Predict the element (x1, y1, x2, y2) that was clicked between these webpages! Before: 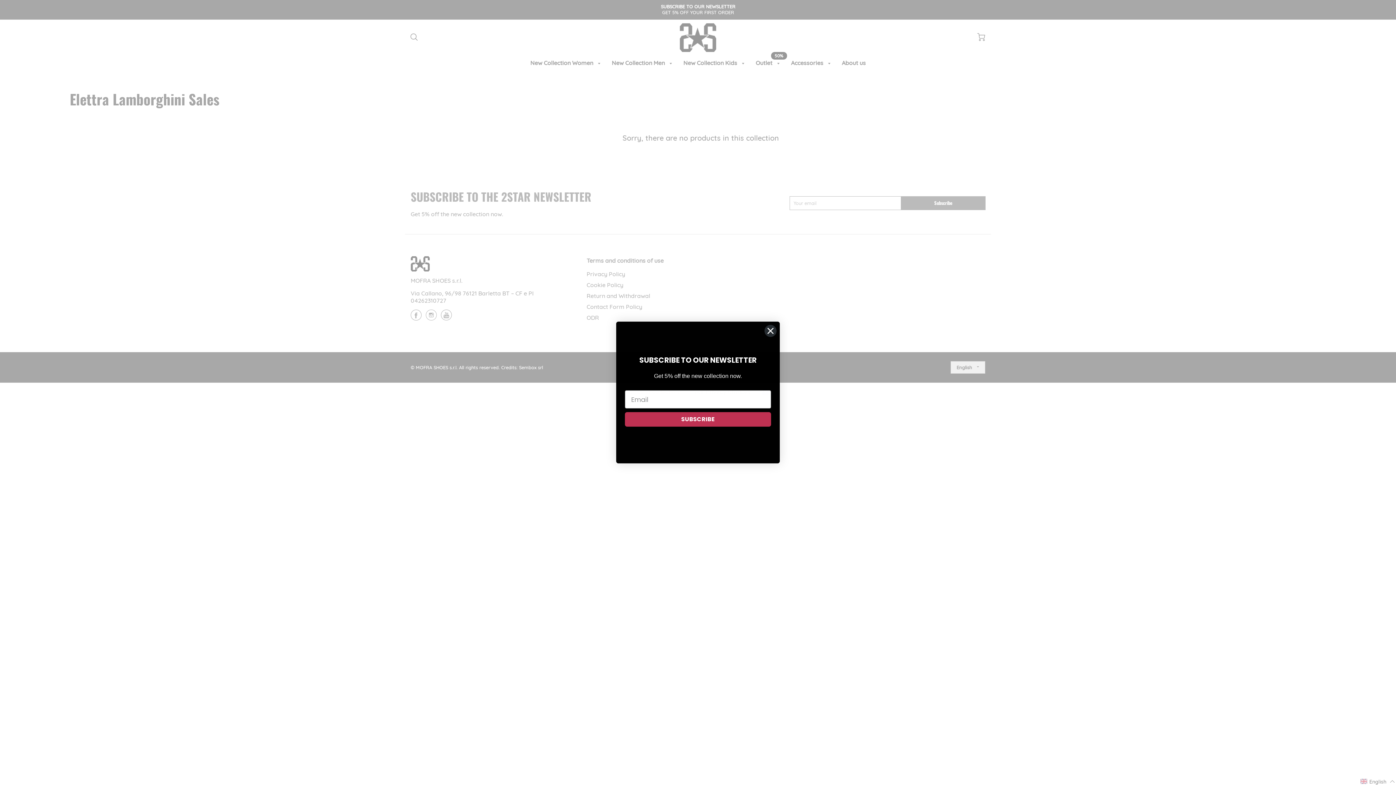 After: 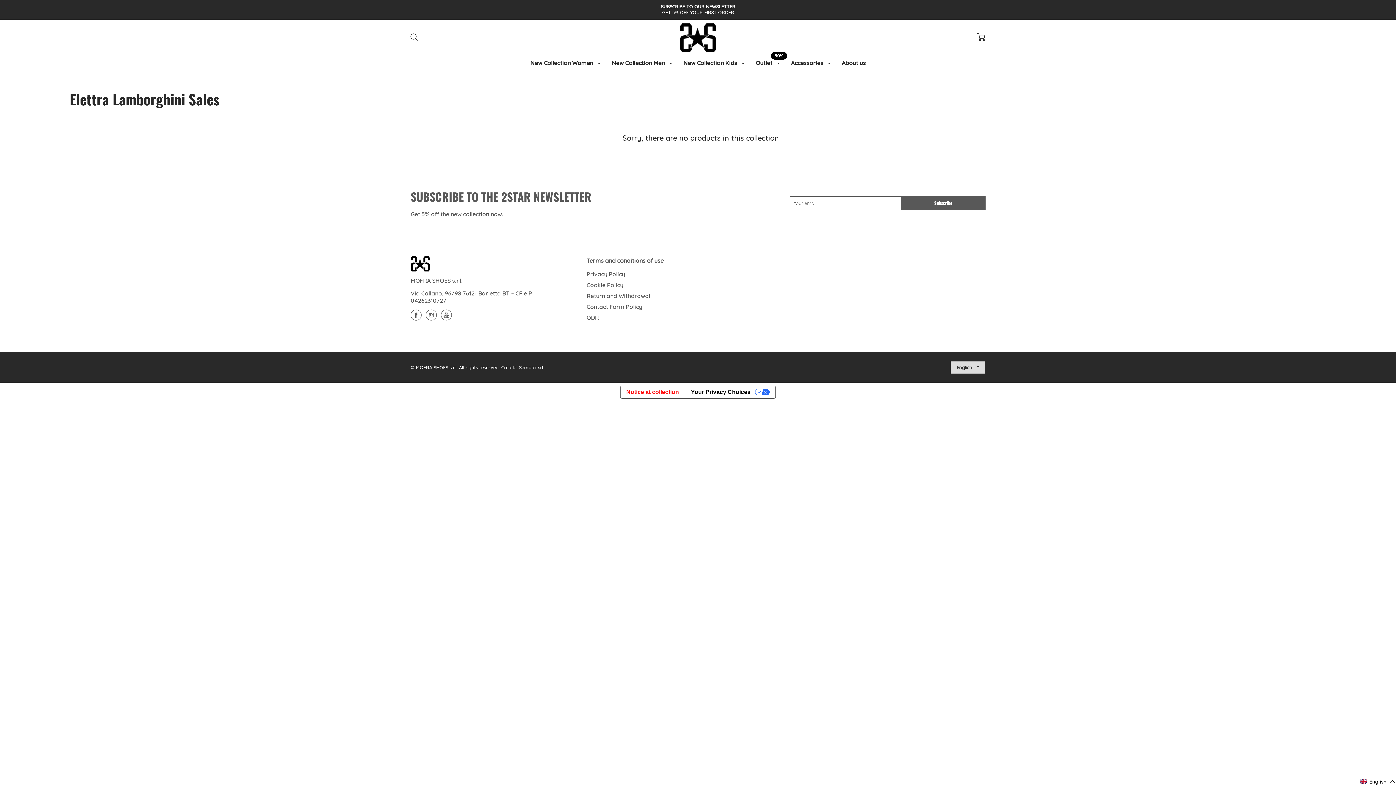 Action: bbox: (764, 324, 777, 337) label: Close dialog